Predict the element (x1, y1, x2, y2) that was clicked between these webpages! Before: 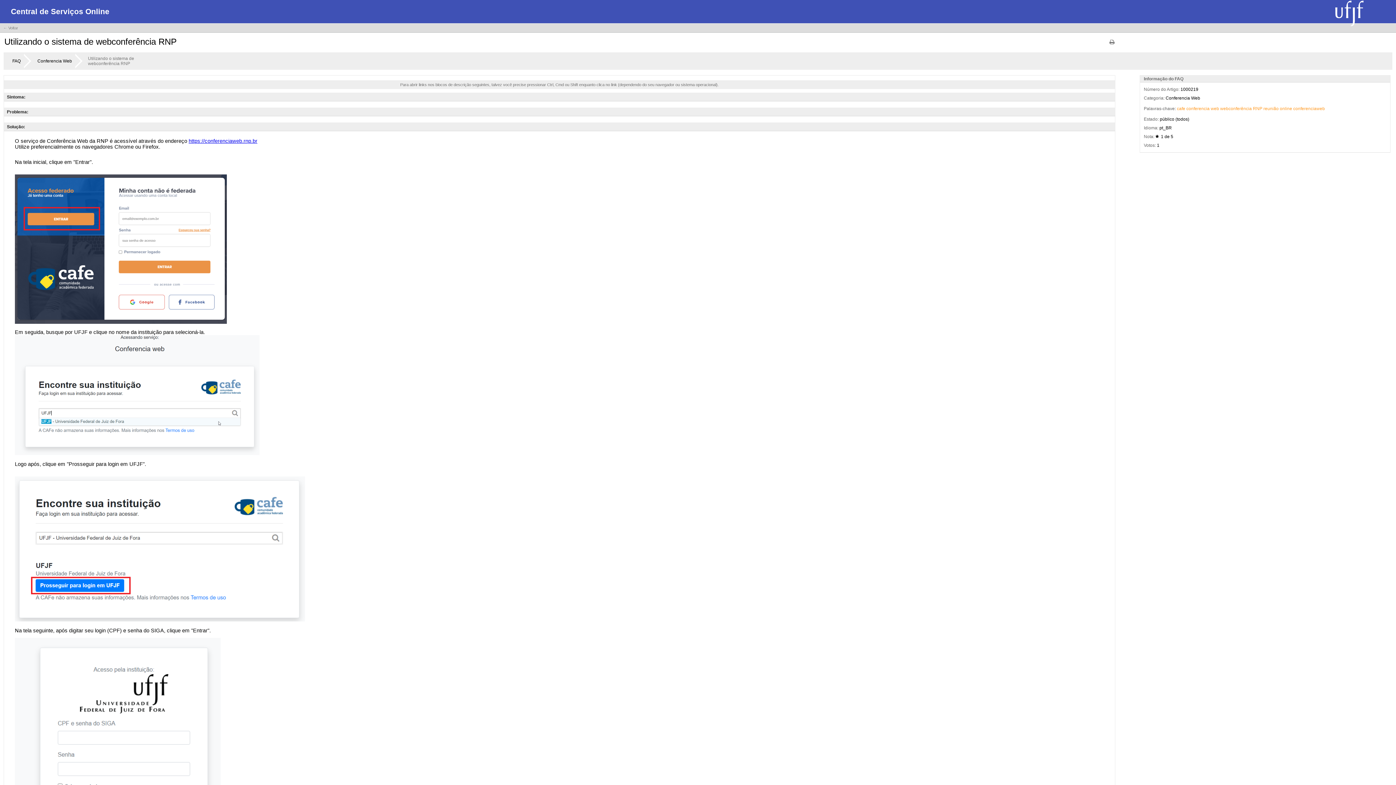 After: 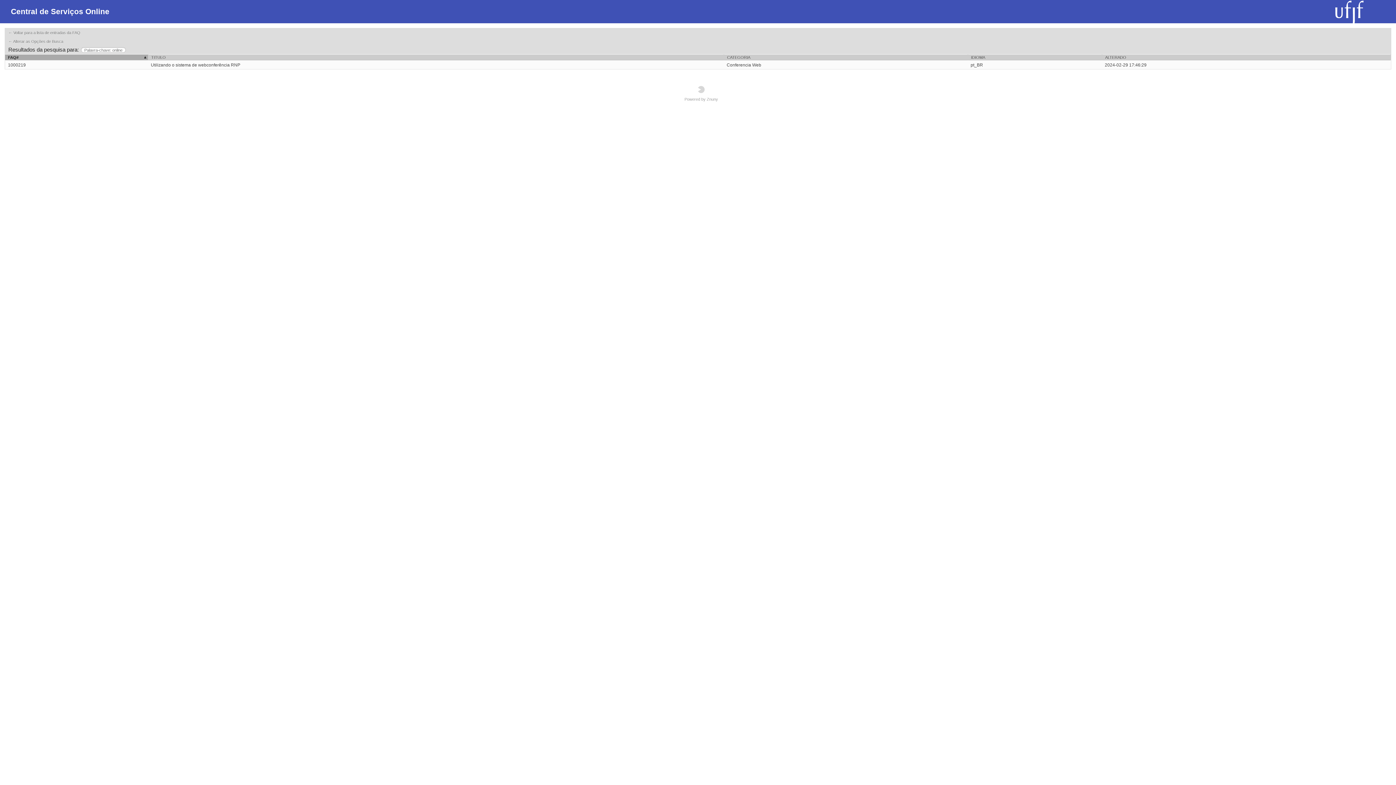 Action: bbox: (1280, 106, 1292, 111) label: online